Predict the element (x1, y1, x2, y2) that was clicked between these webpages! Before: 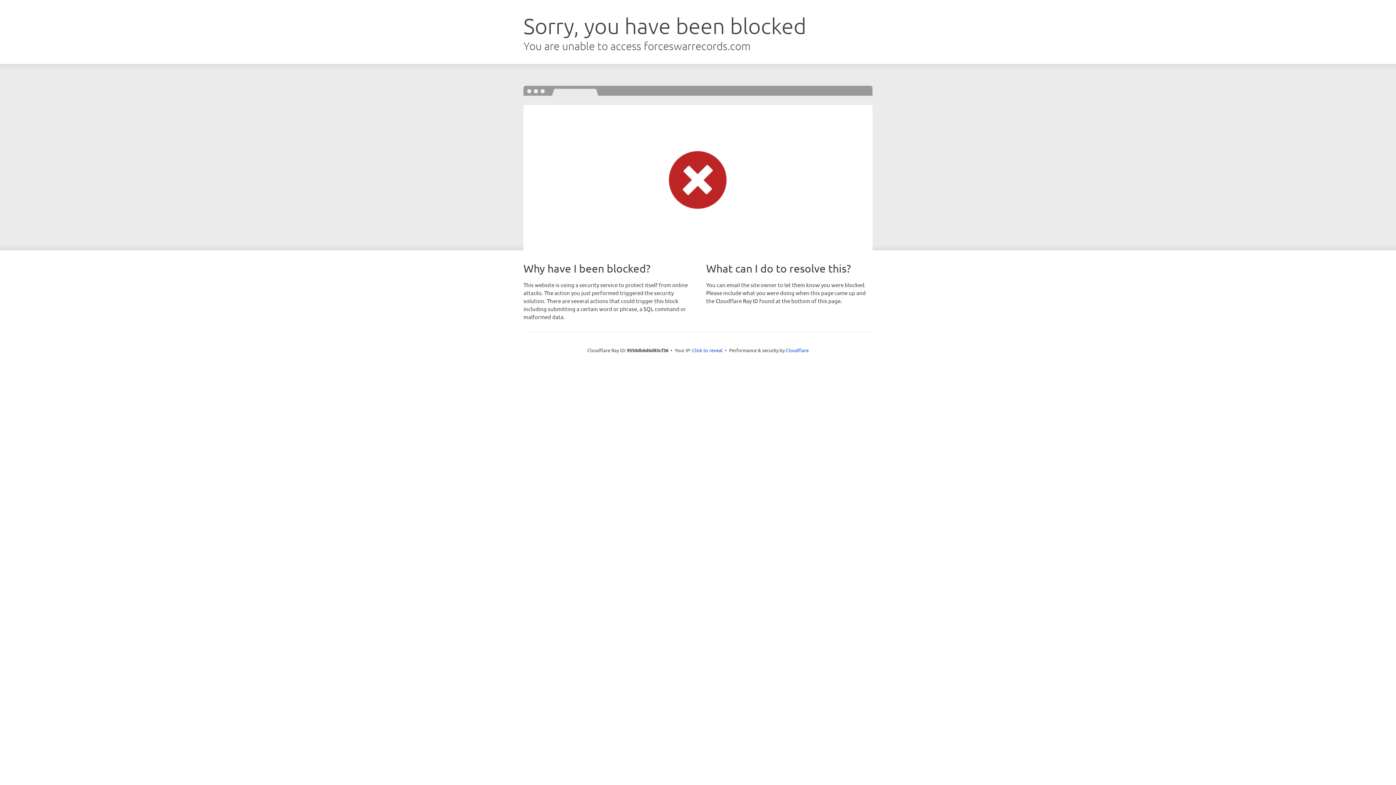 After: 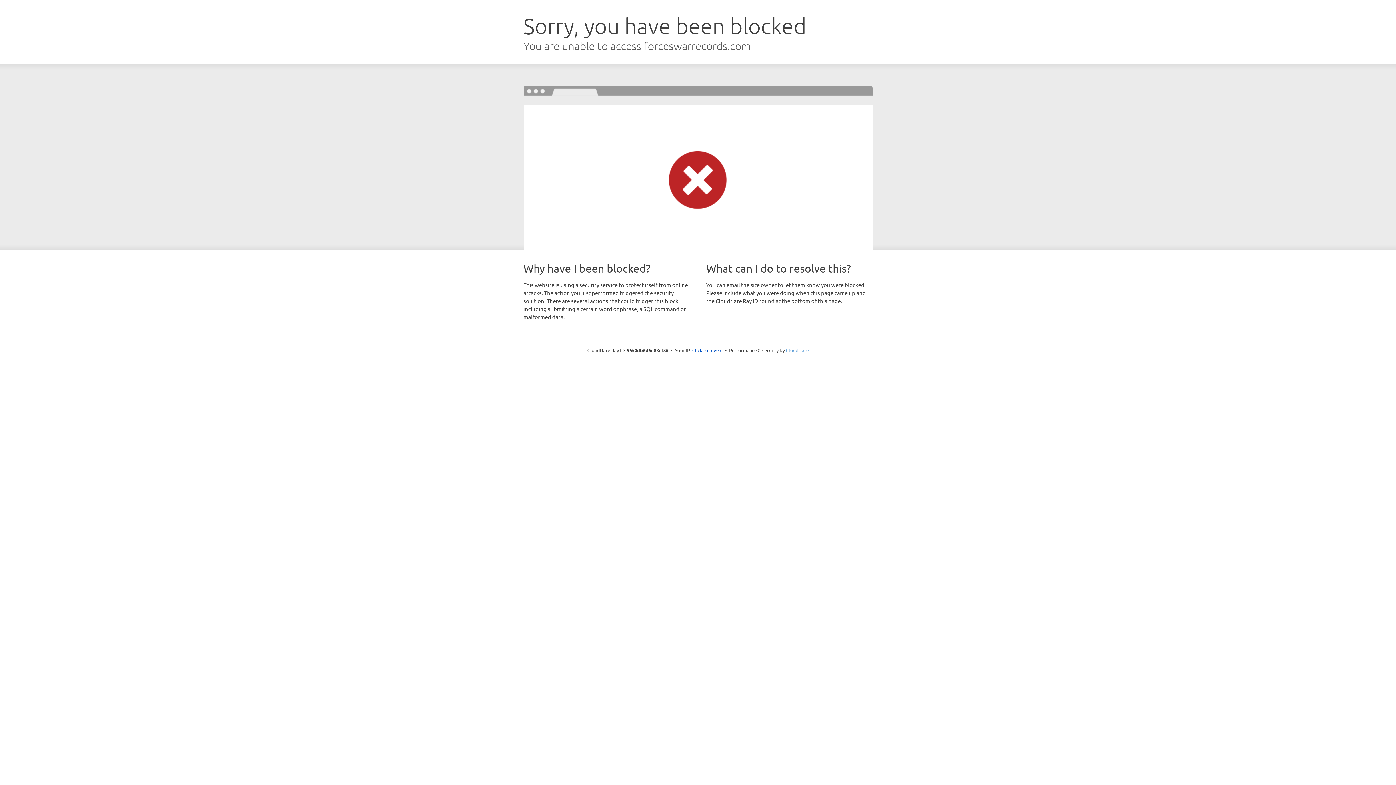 Action: bbox: (786, 347, 808, 353) label: Cloudflare